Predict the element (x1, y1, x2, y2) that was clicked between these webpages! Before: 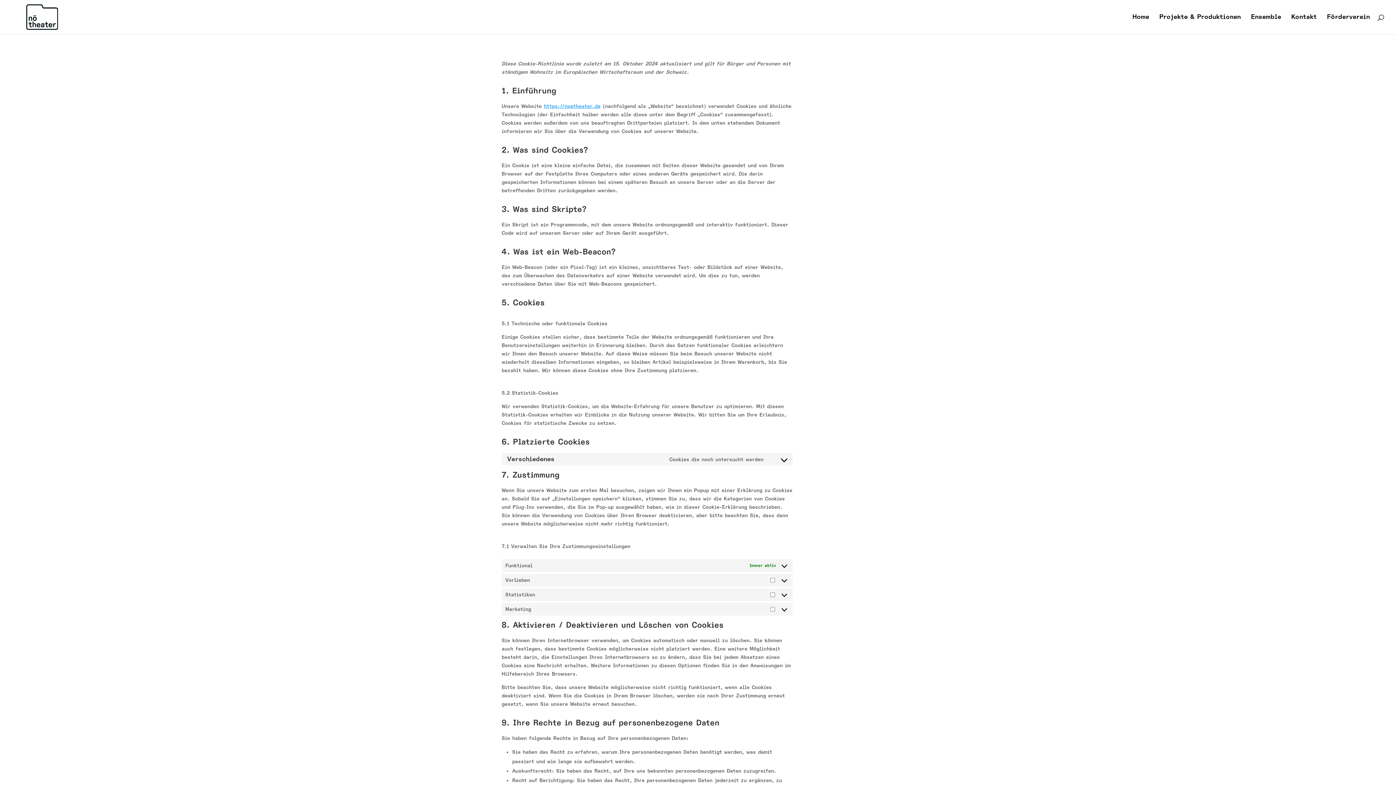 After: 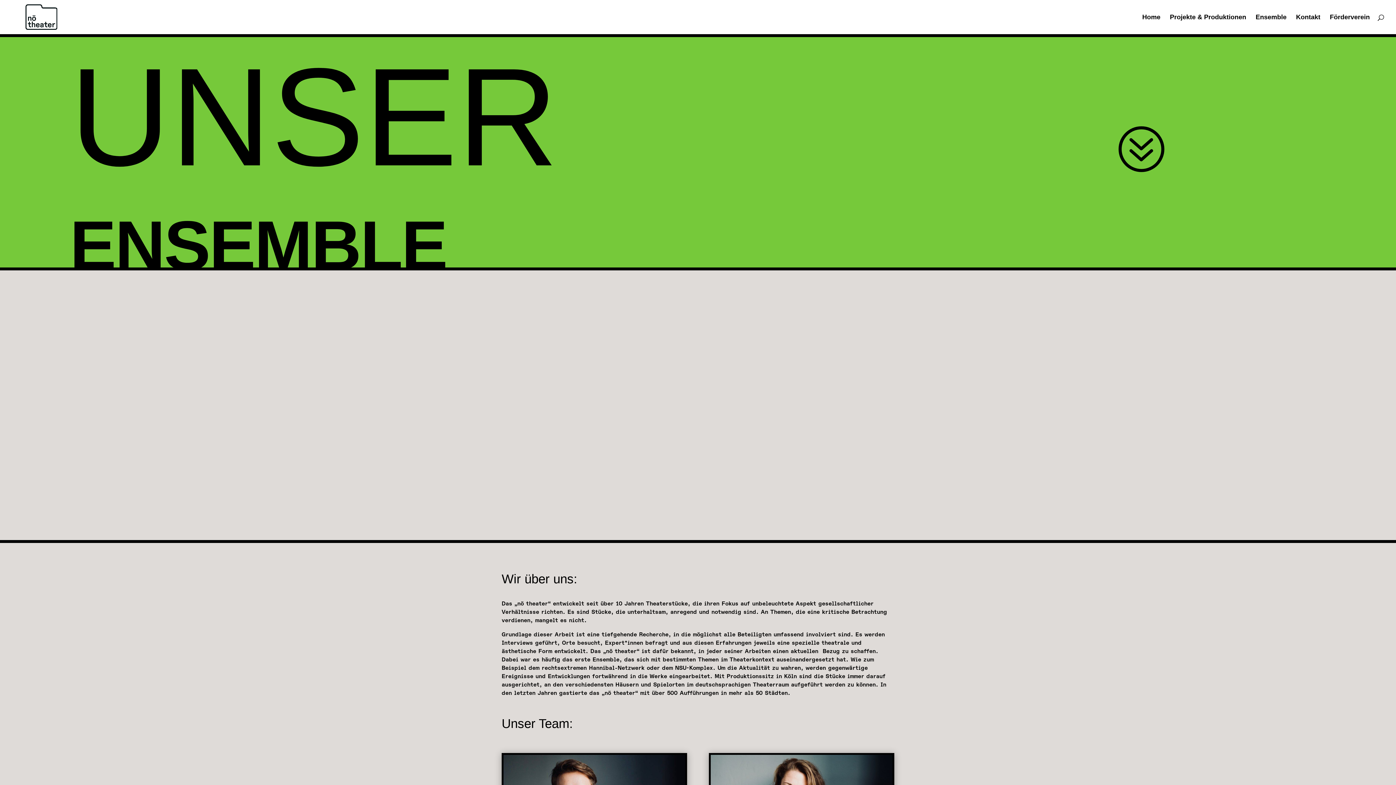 Action: bbox: (1251, 14, 1281, 34) label: Ensemble